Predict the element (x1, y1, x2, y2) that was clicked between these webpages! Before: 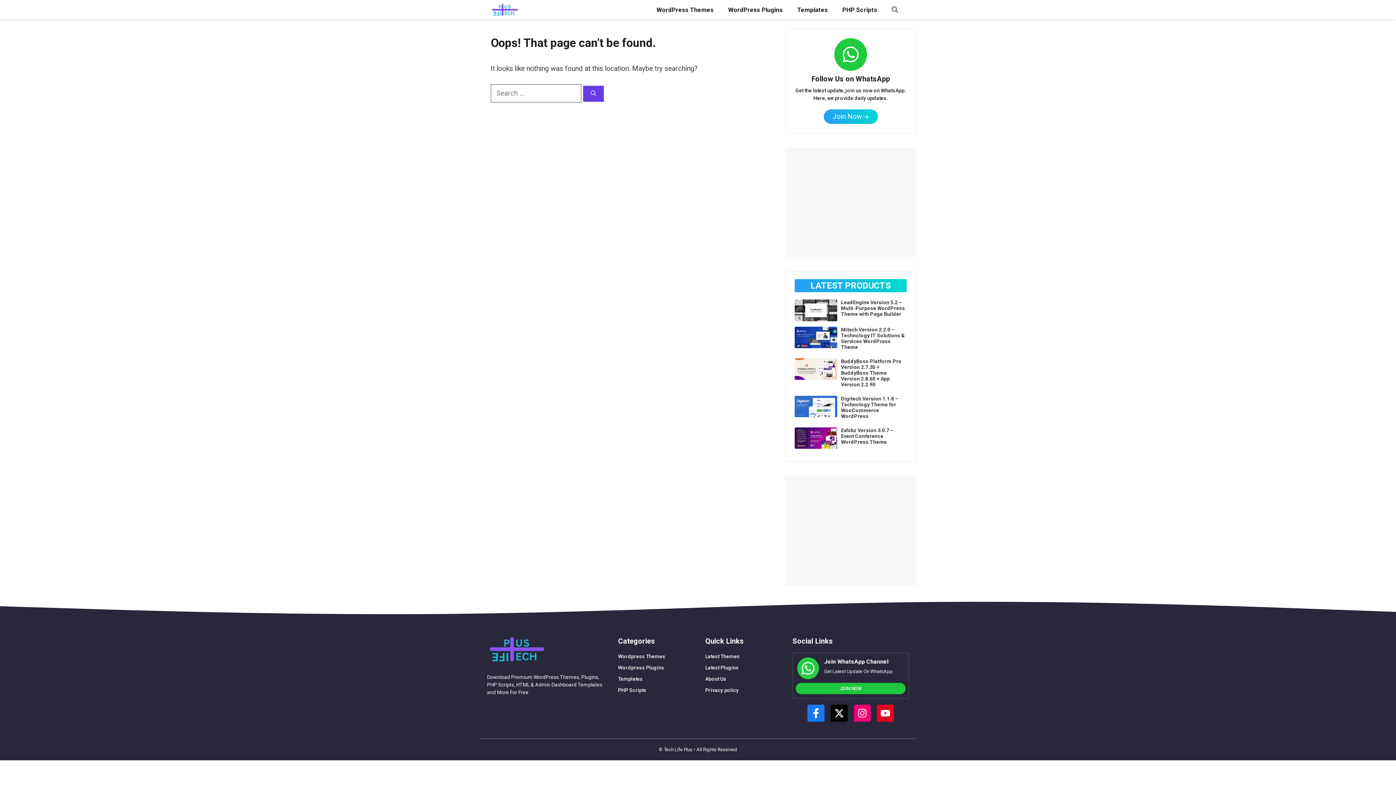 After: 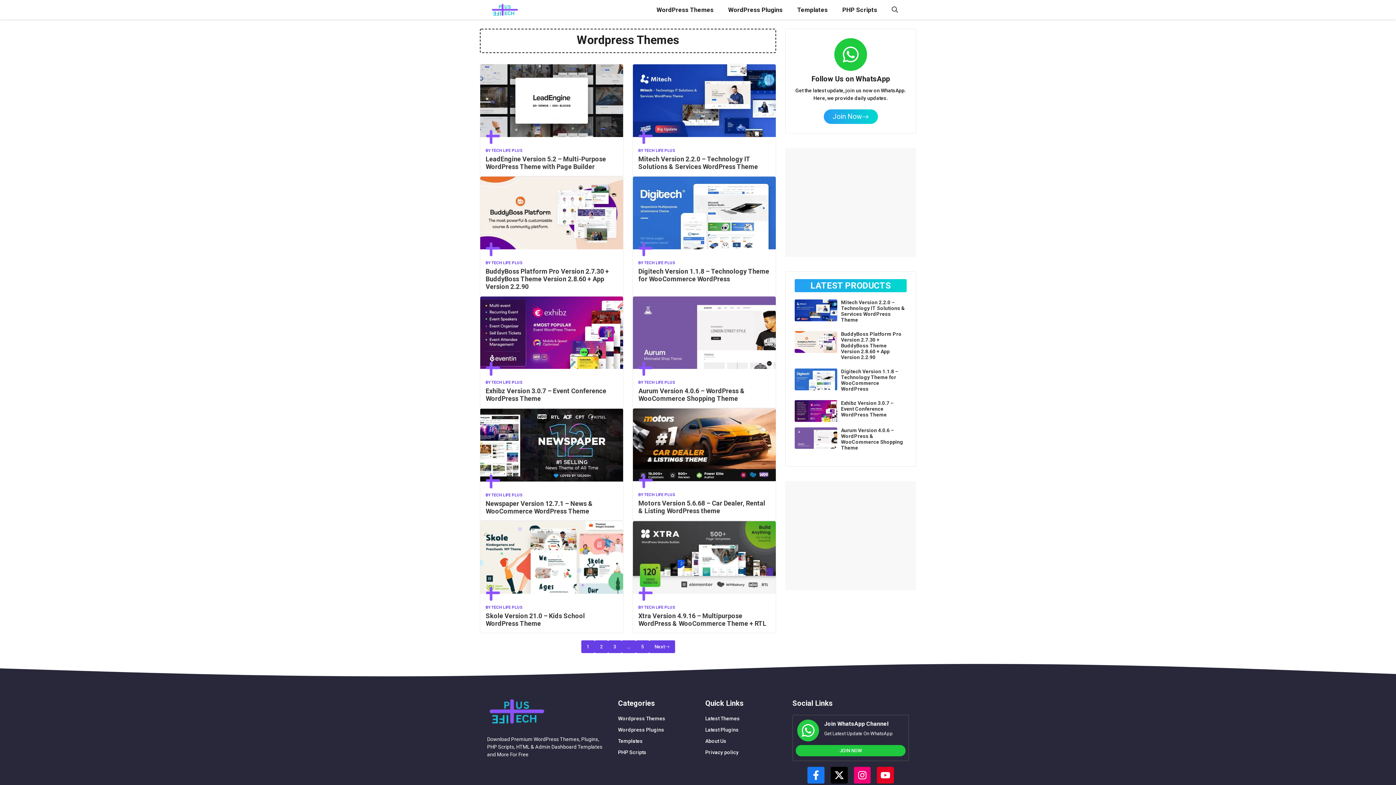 Action: bbox: (618, 653, 665, 660) label: Wordpress Themes